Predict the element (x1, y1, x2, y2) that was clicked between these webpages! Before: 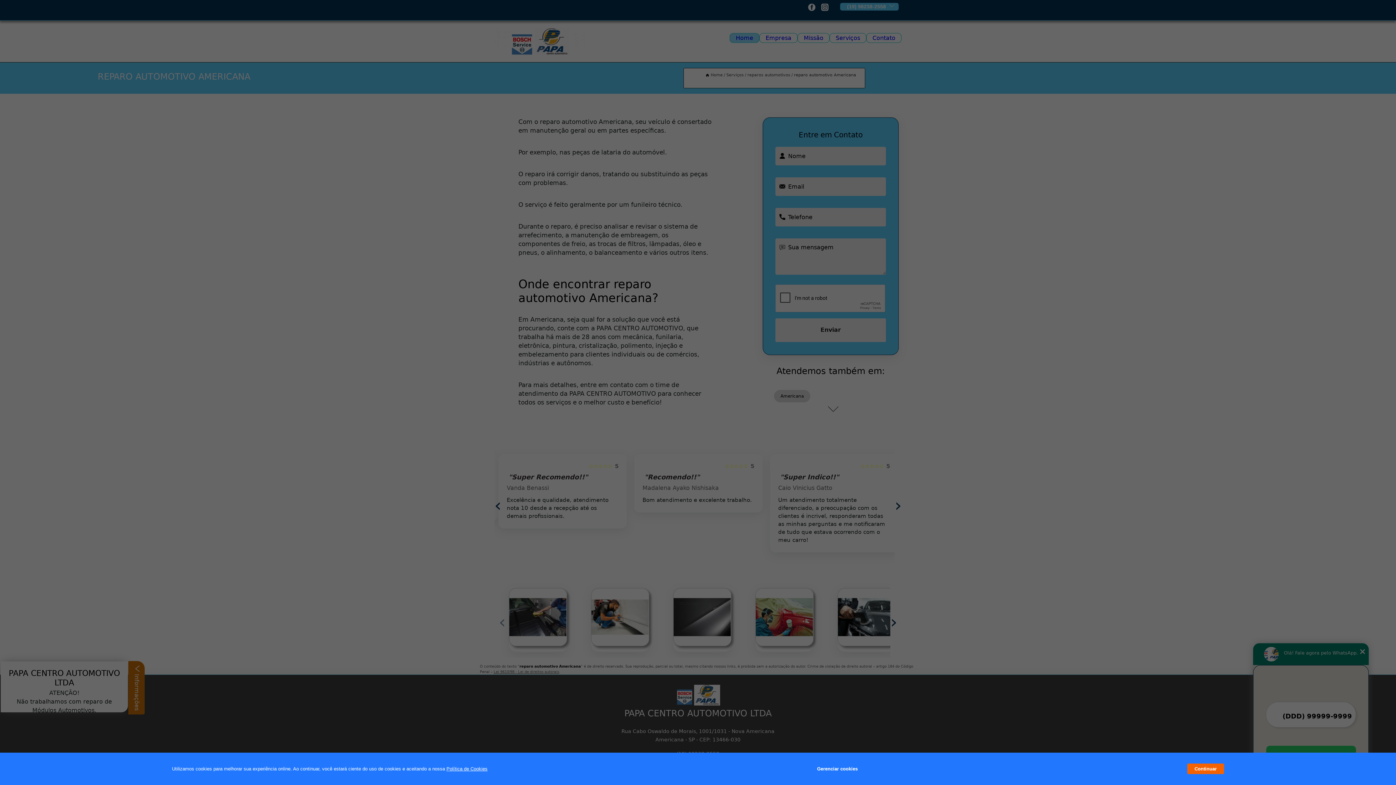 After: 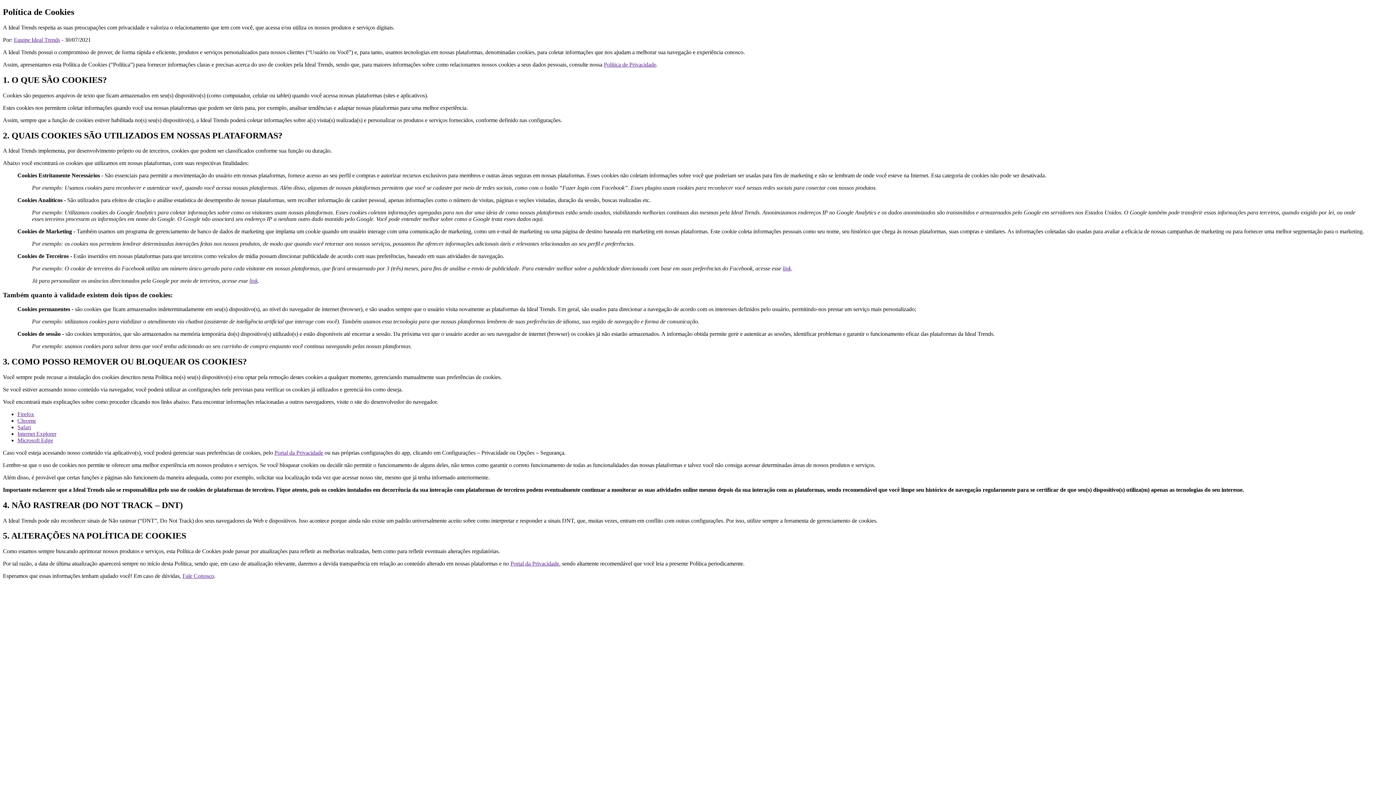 Action: bbox: (446, 766, 487, 772) label: Política de Cookies